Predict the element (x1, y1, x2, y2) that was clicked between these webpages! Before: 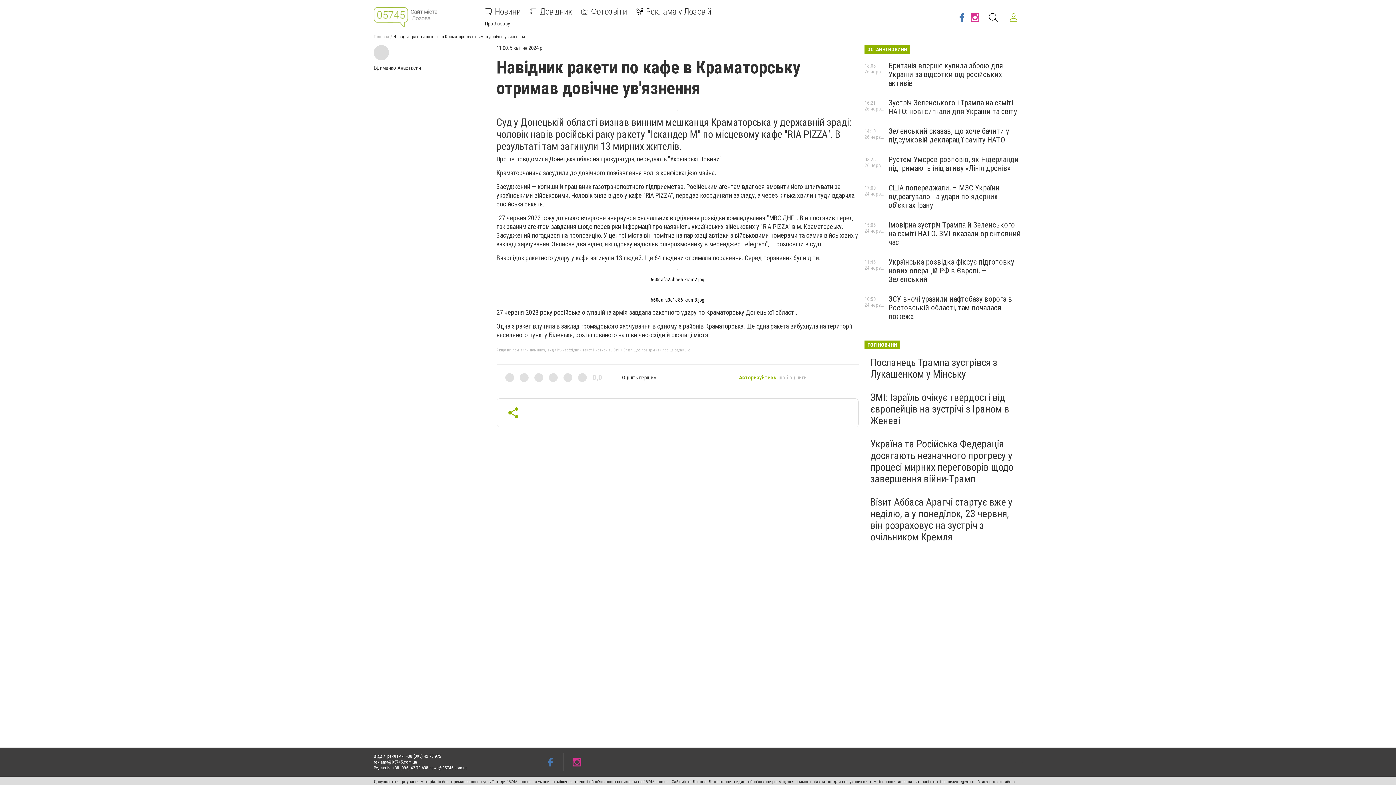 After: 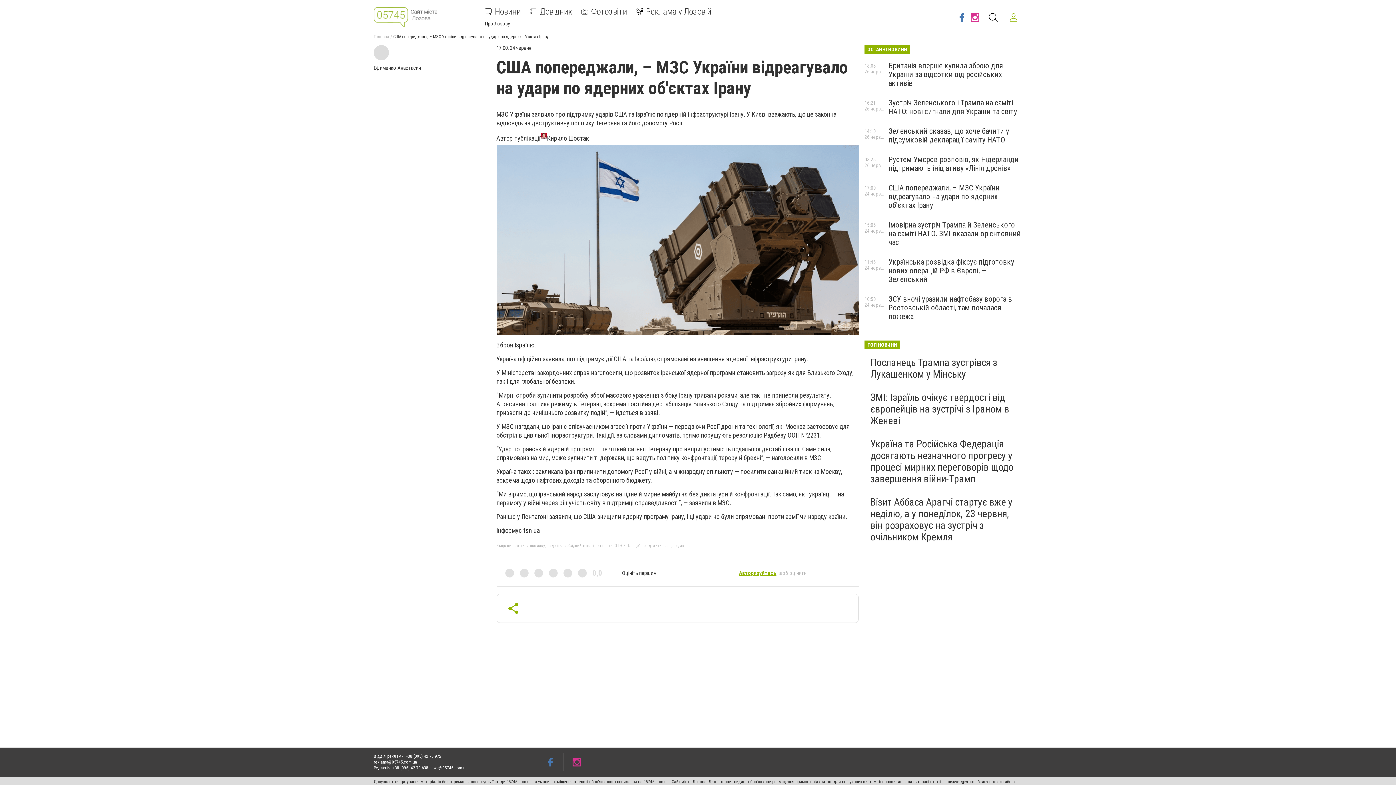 Action: bbox: (888, 183, 1000, 209) label: США попереджали, – МЗС України відреагувало на удари по ядерних об'єктах Ірану